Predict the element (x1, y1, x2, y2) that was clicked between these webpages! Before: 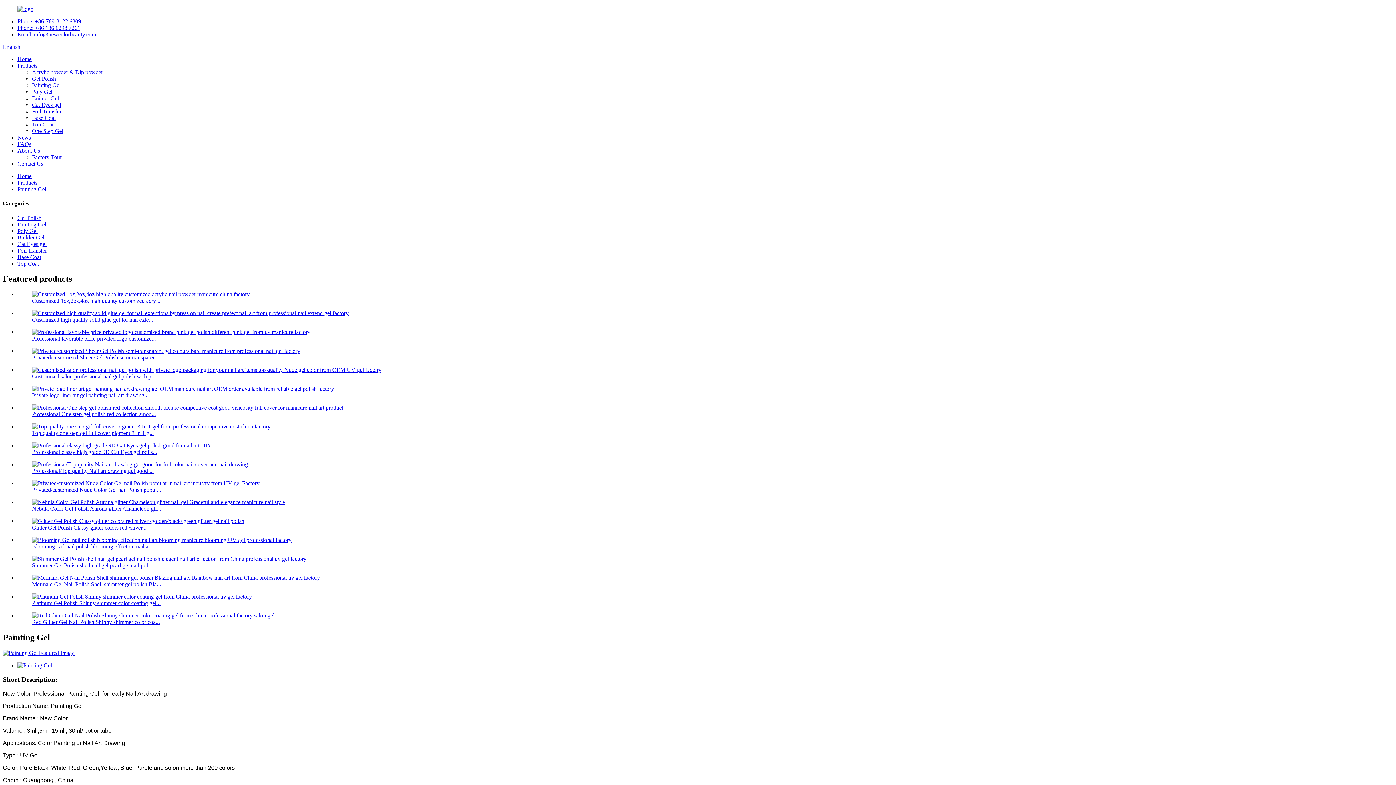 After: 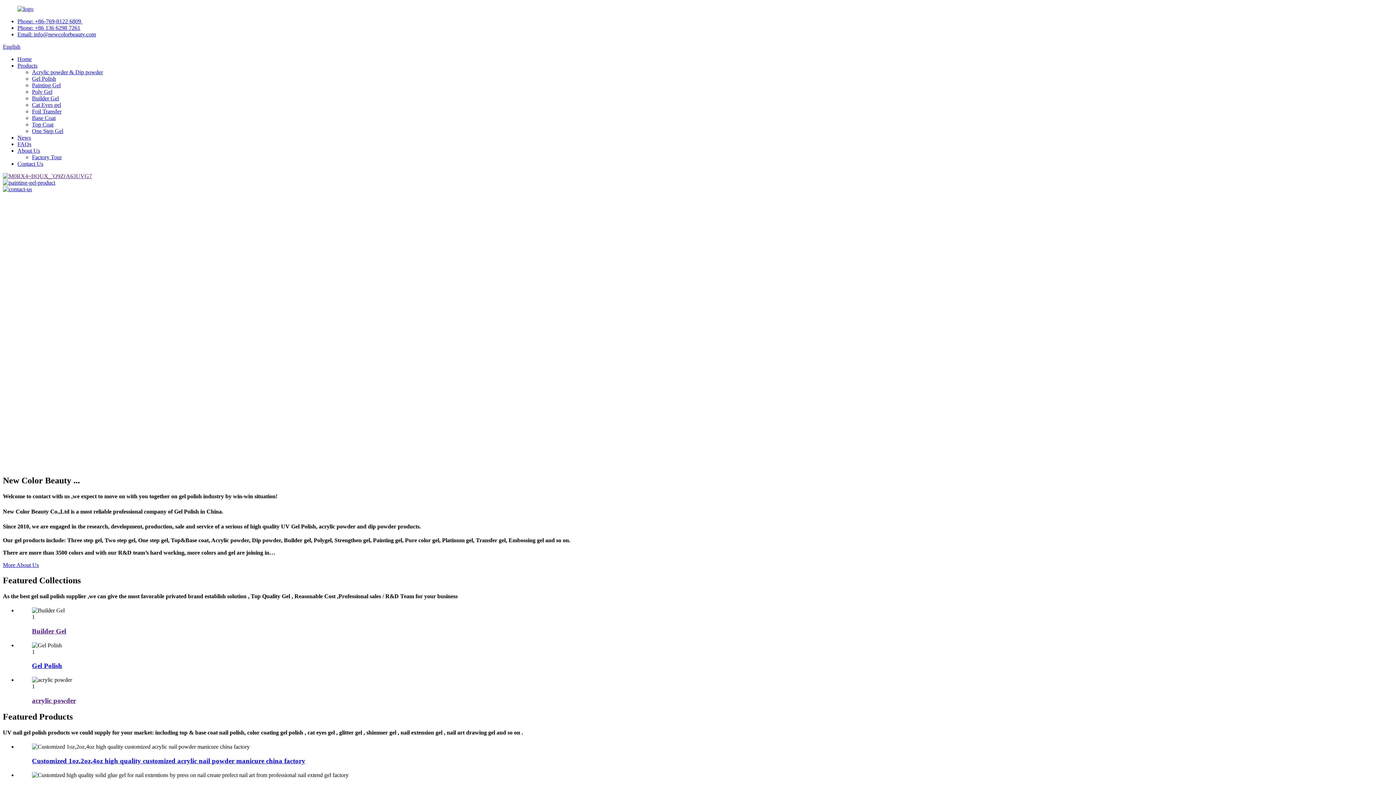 Action: bbox: (17, 173, 31, 179) label: Home